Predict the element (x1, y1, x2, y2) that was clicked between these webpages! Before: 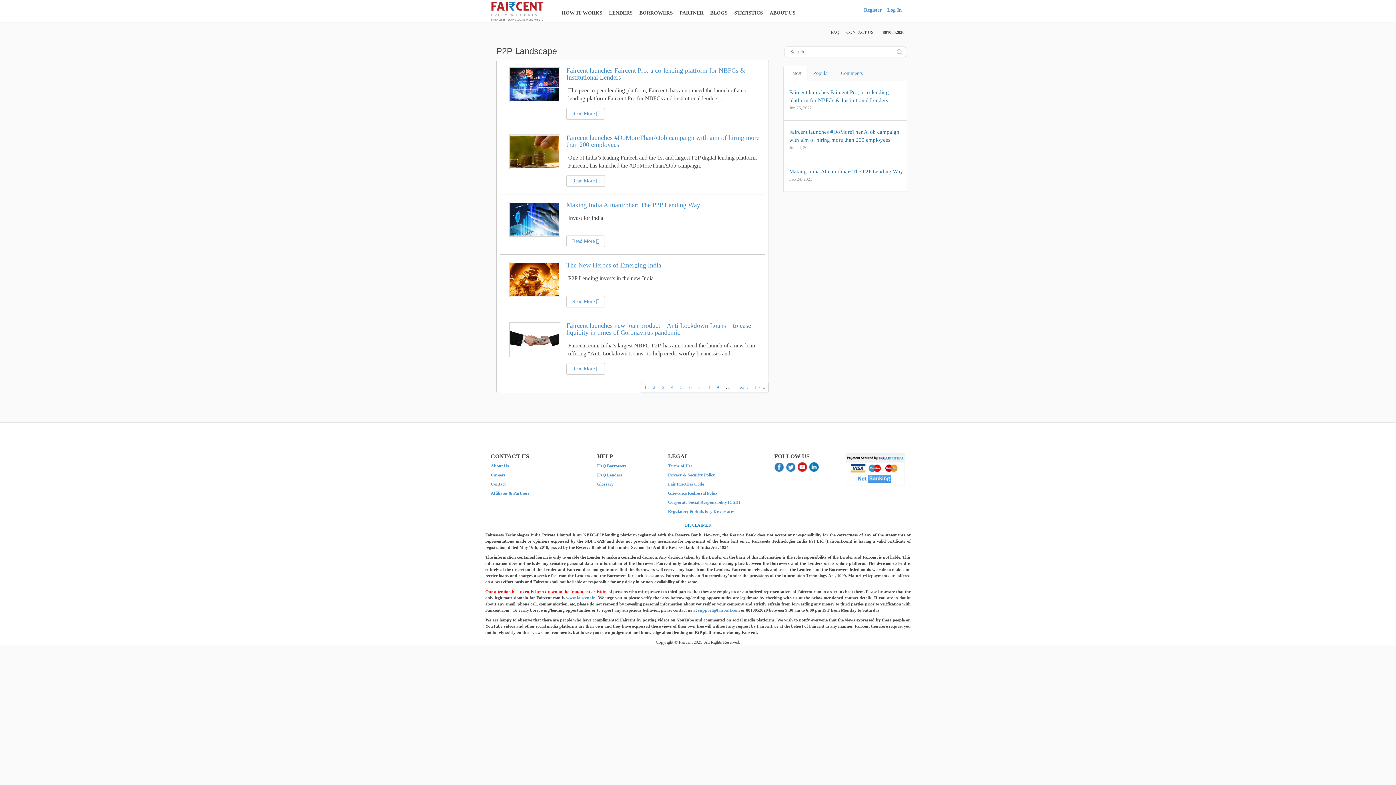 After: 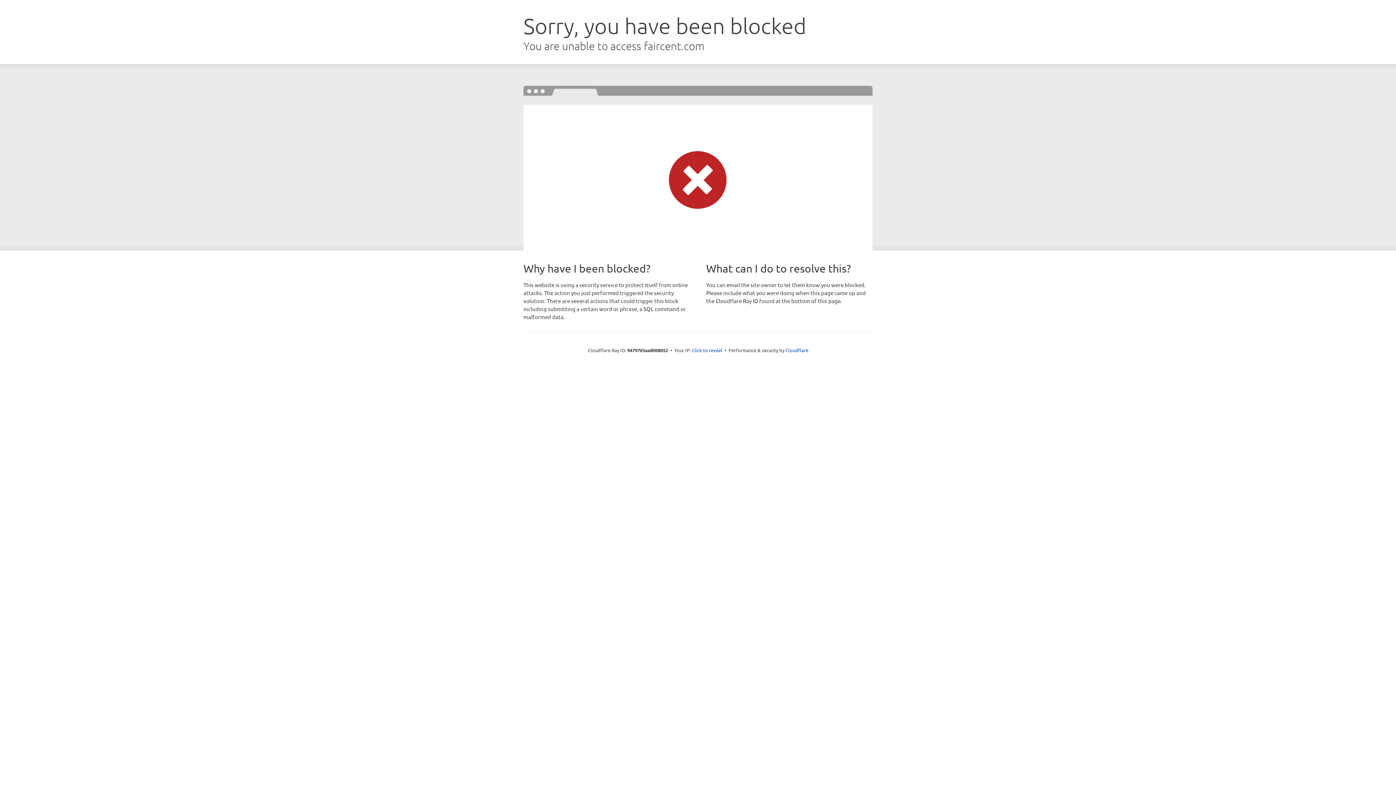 Action: bbox: (846, 29, 873, 35) label: CONTACT US